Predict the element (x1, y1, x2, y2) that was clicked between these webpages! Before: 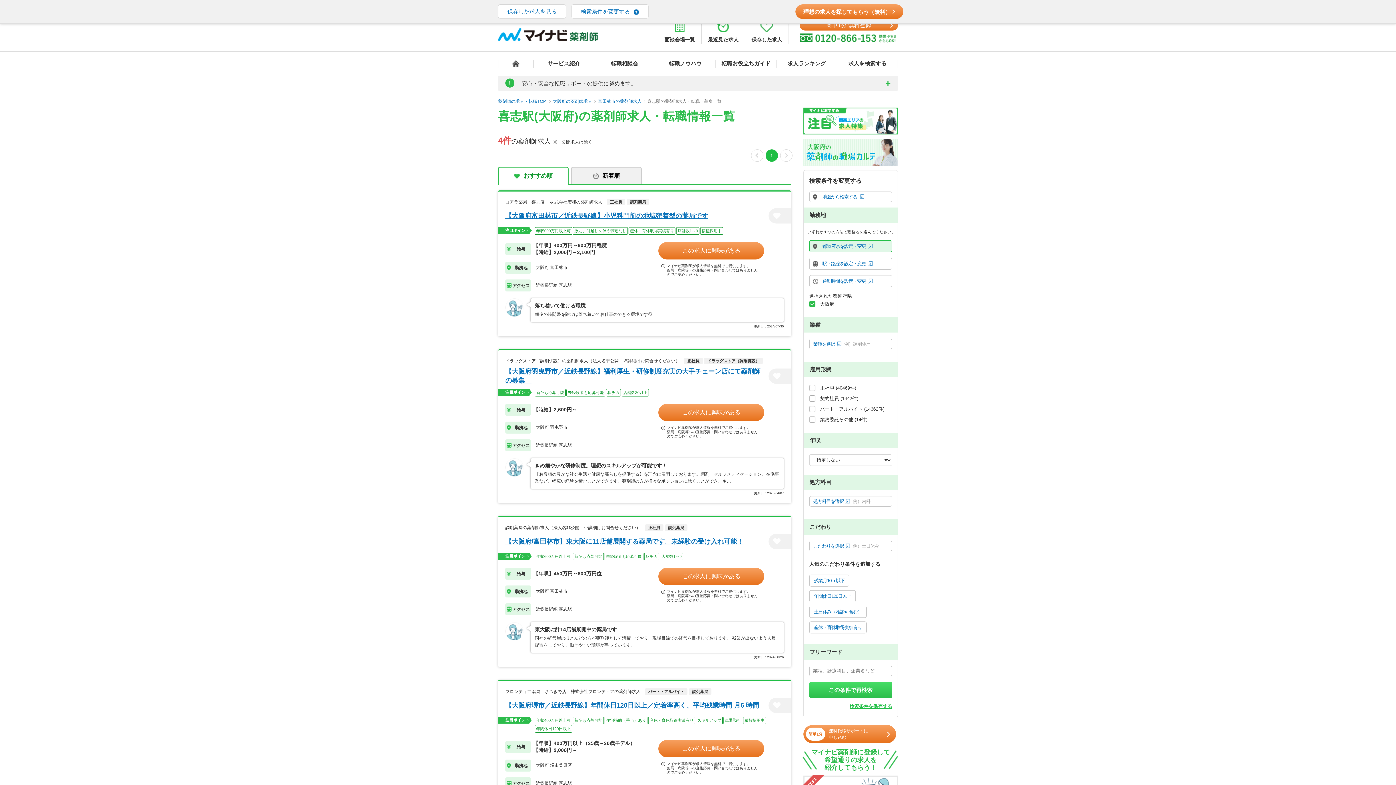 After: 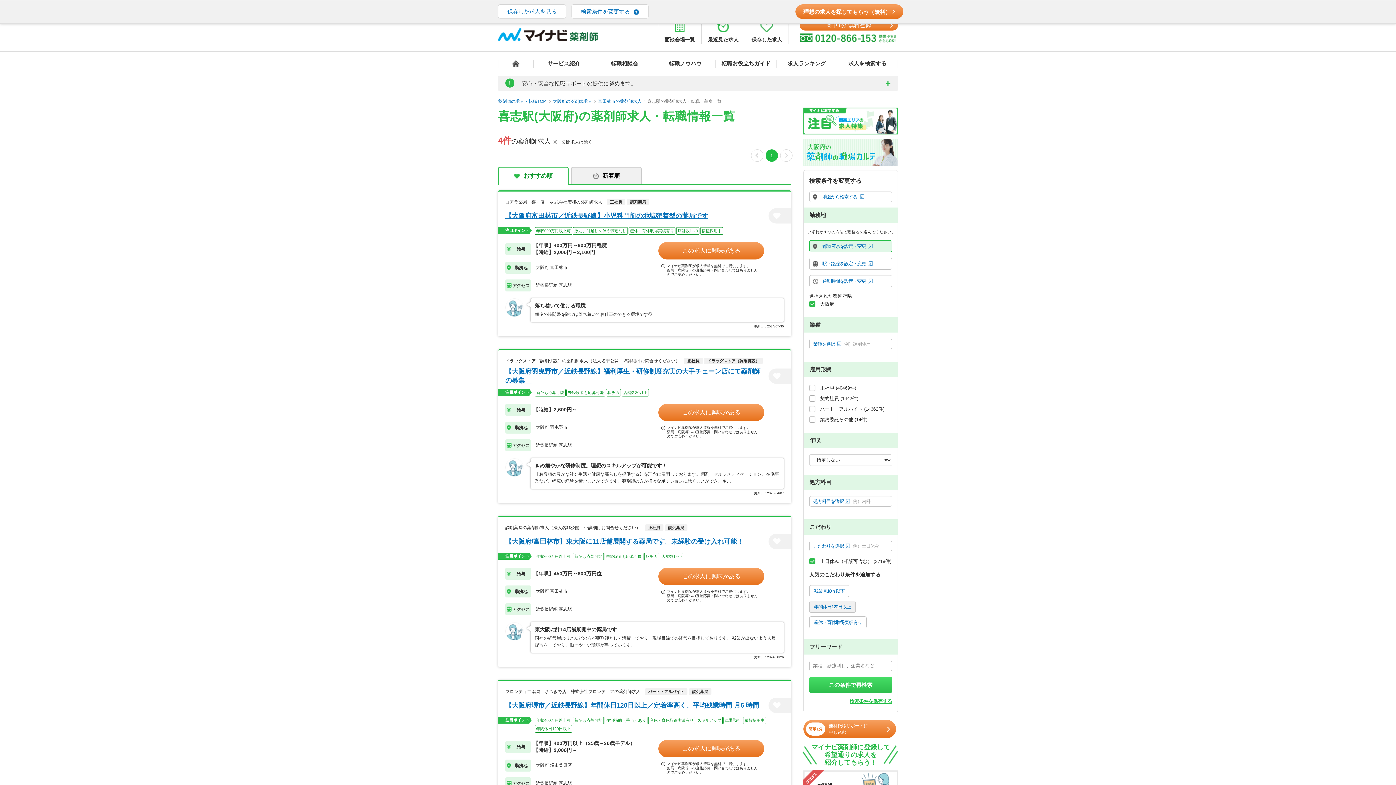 Action: bbox: (809, 606, 866, 618) label: 土日休み（相談可含む）